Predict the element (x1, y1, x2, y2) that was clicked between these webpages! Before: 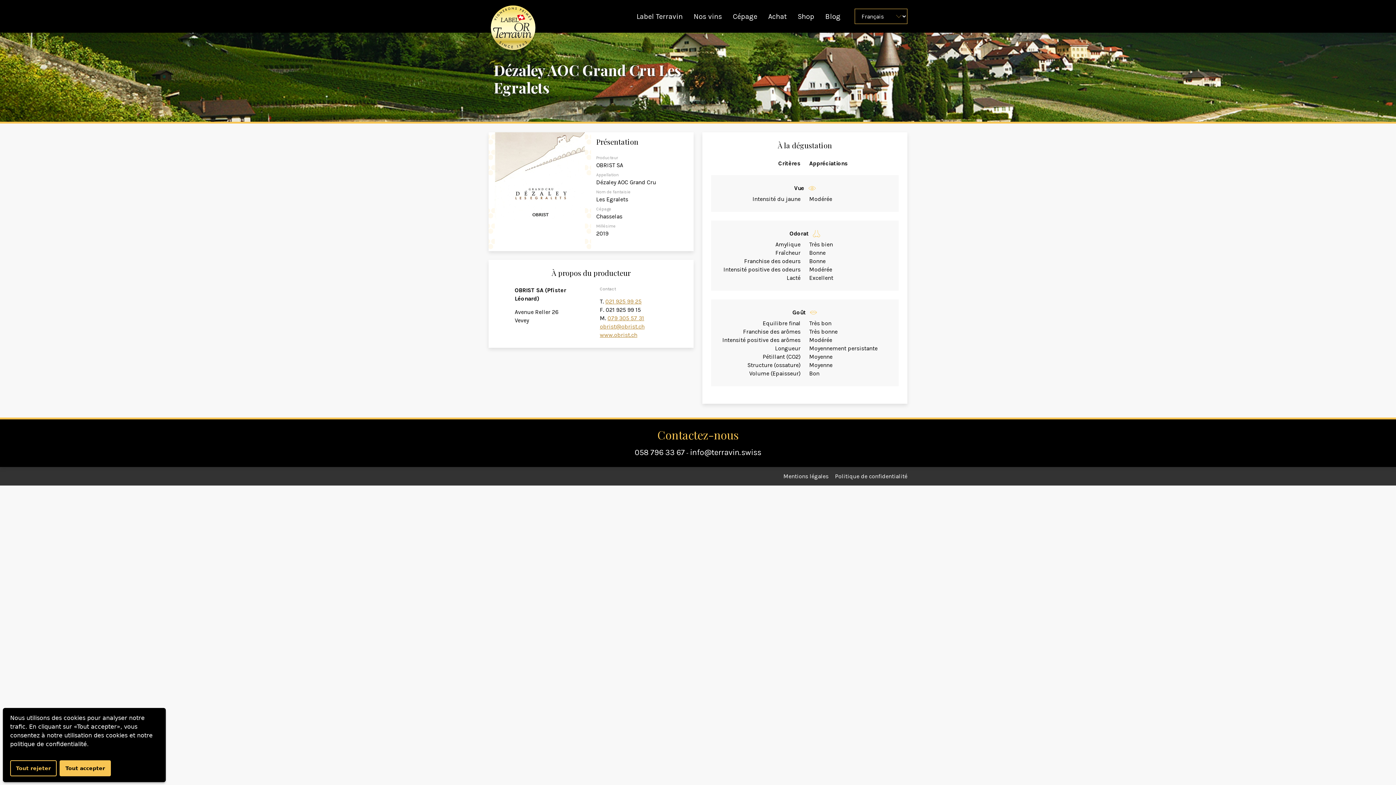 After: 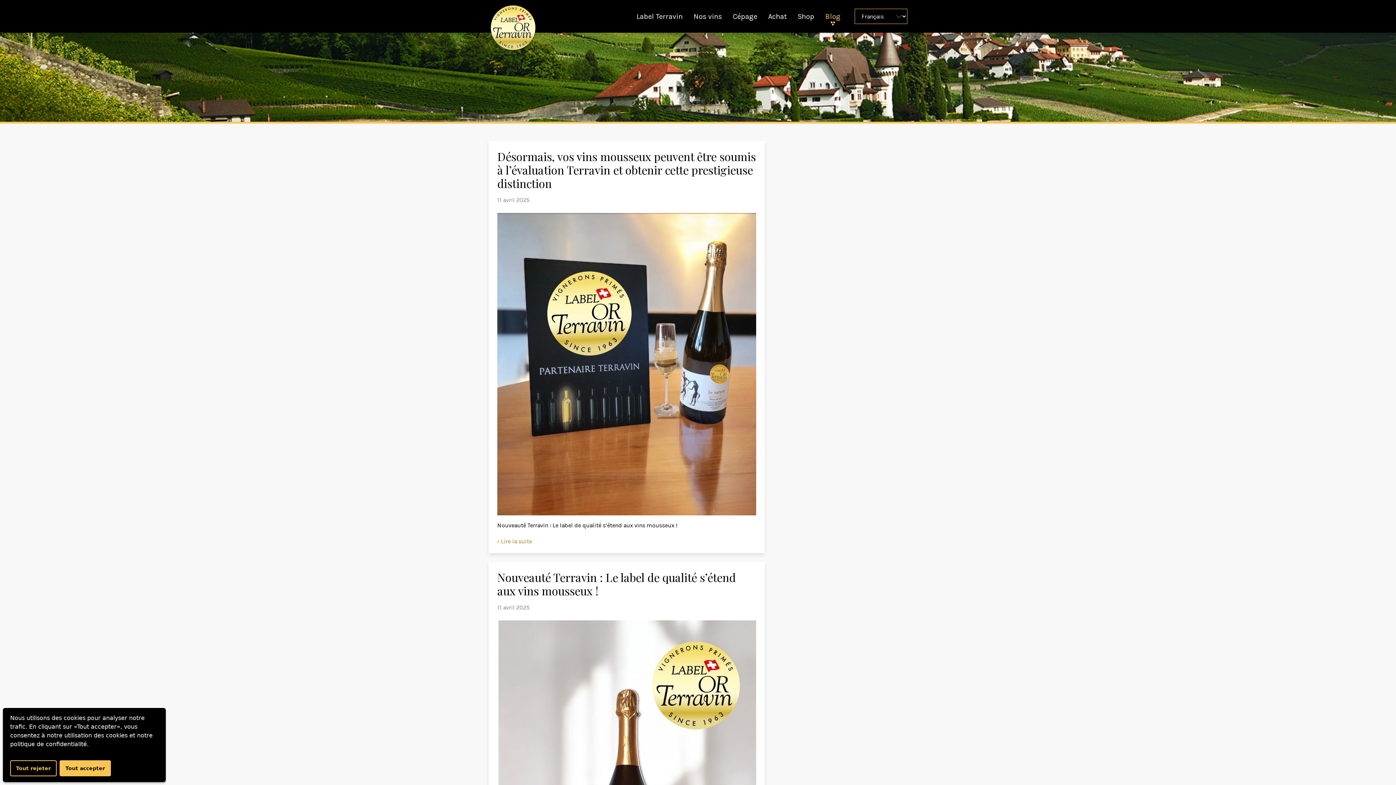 Action: bbox: (825, 12, 840, 20) label: Blog